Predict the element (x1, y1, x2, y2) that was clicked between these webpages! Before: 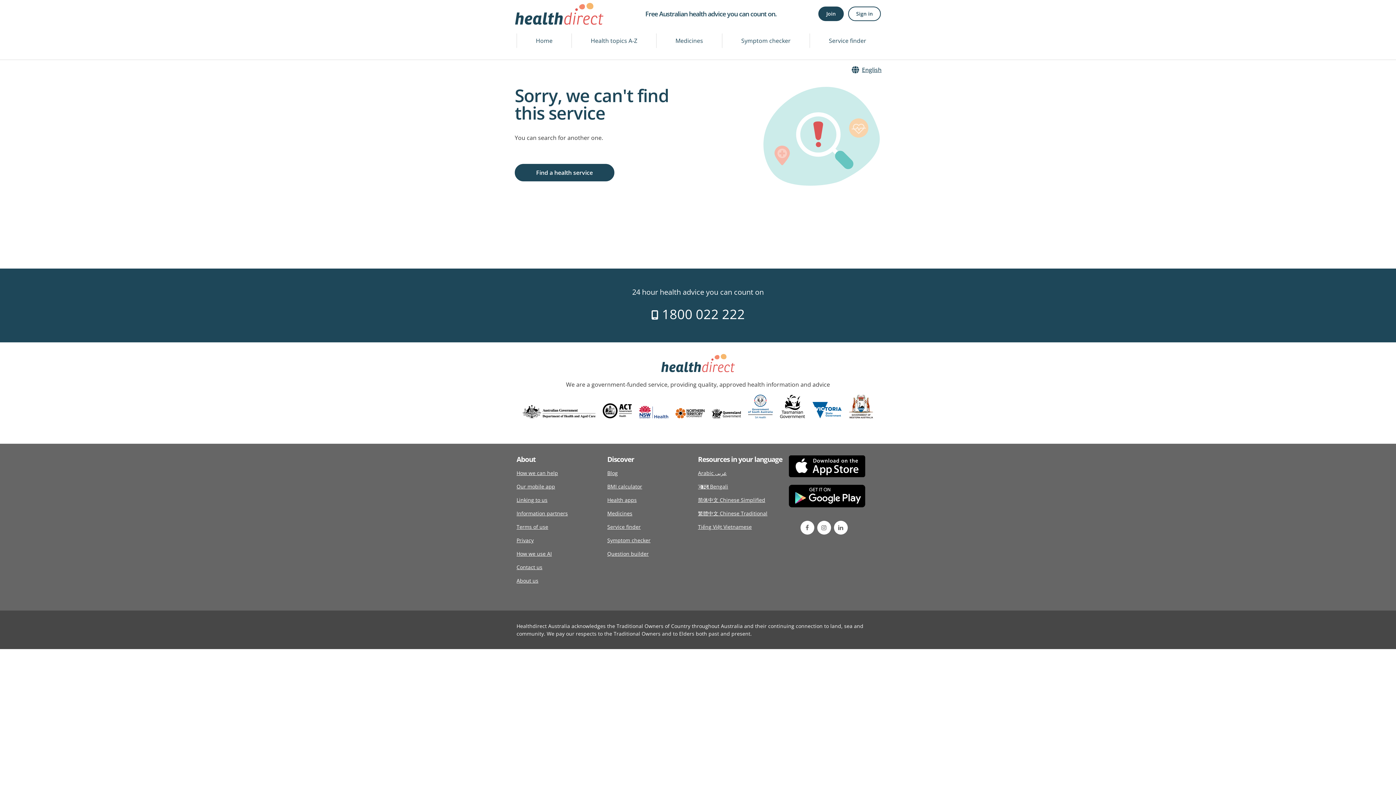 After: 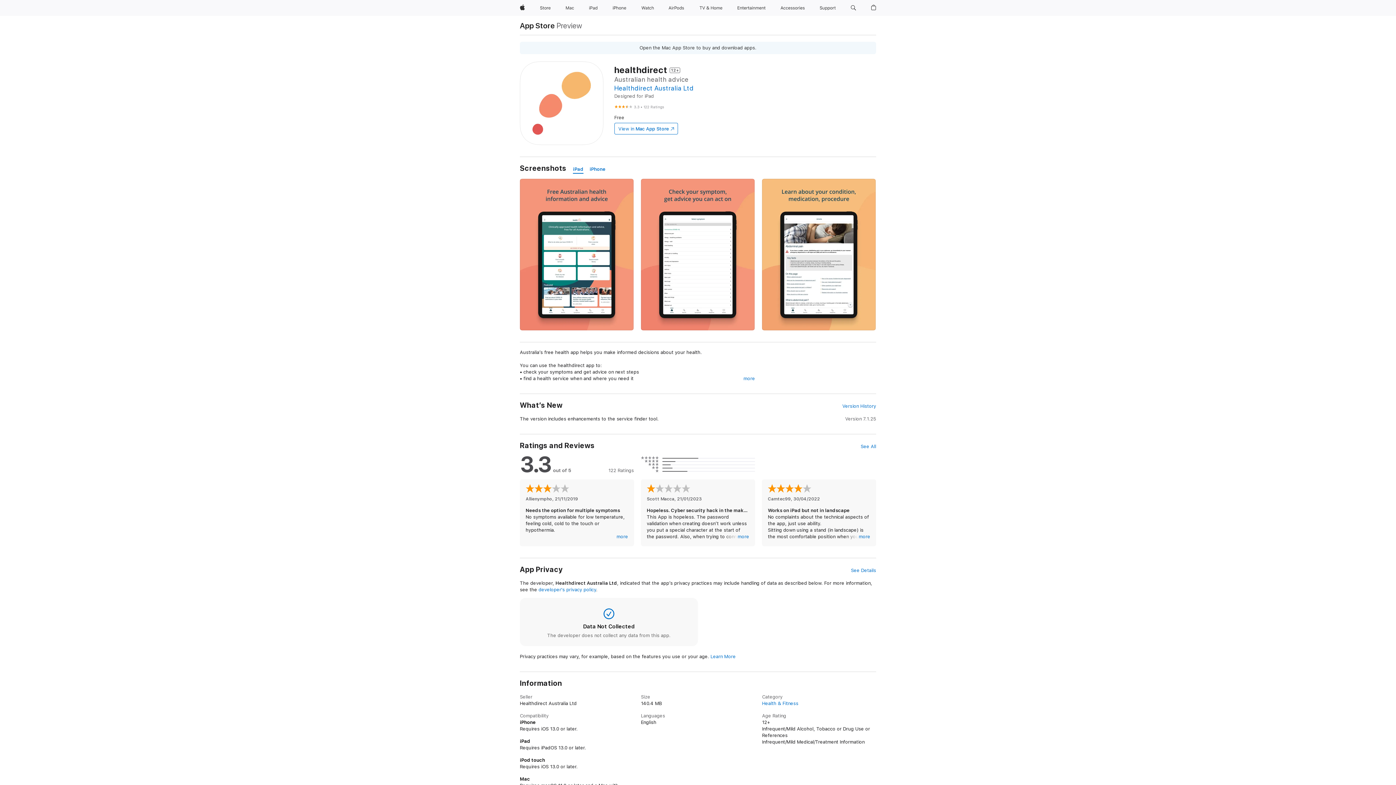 Action: bbox: (788, 455, 865, 477)